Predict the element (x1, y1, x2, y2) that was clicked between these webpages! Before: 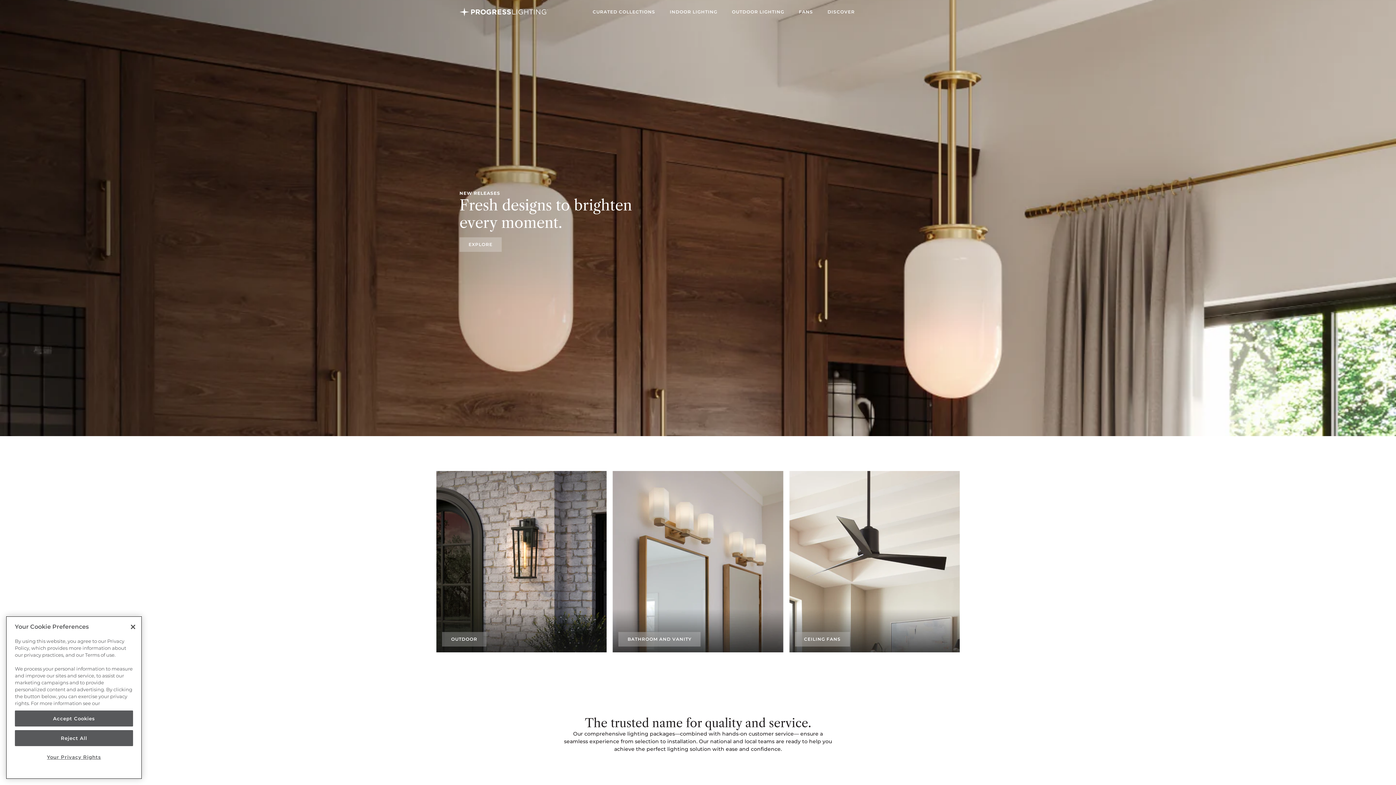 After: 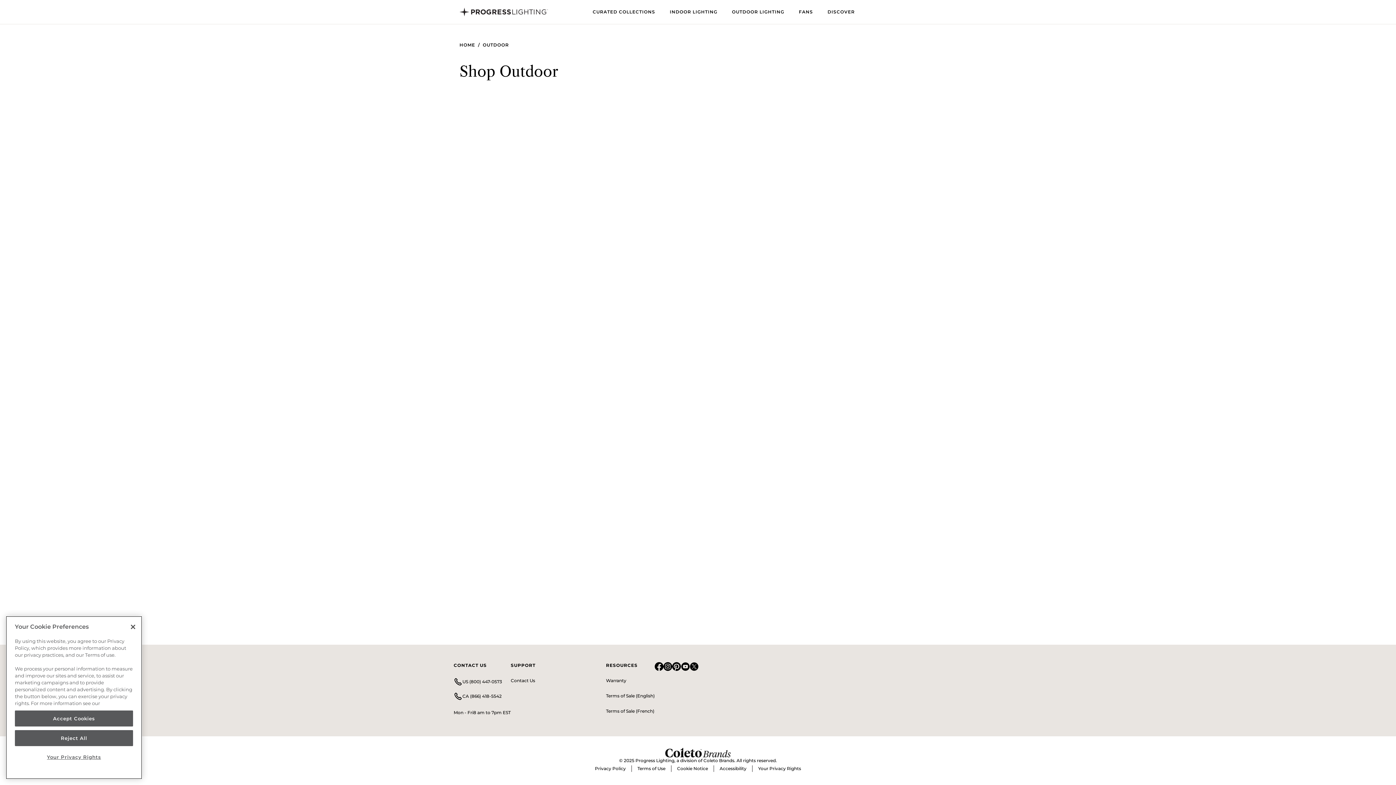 Action: bbox: (436, 471, 607, 652) label: Outdoor